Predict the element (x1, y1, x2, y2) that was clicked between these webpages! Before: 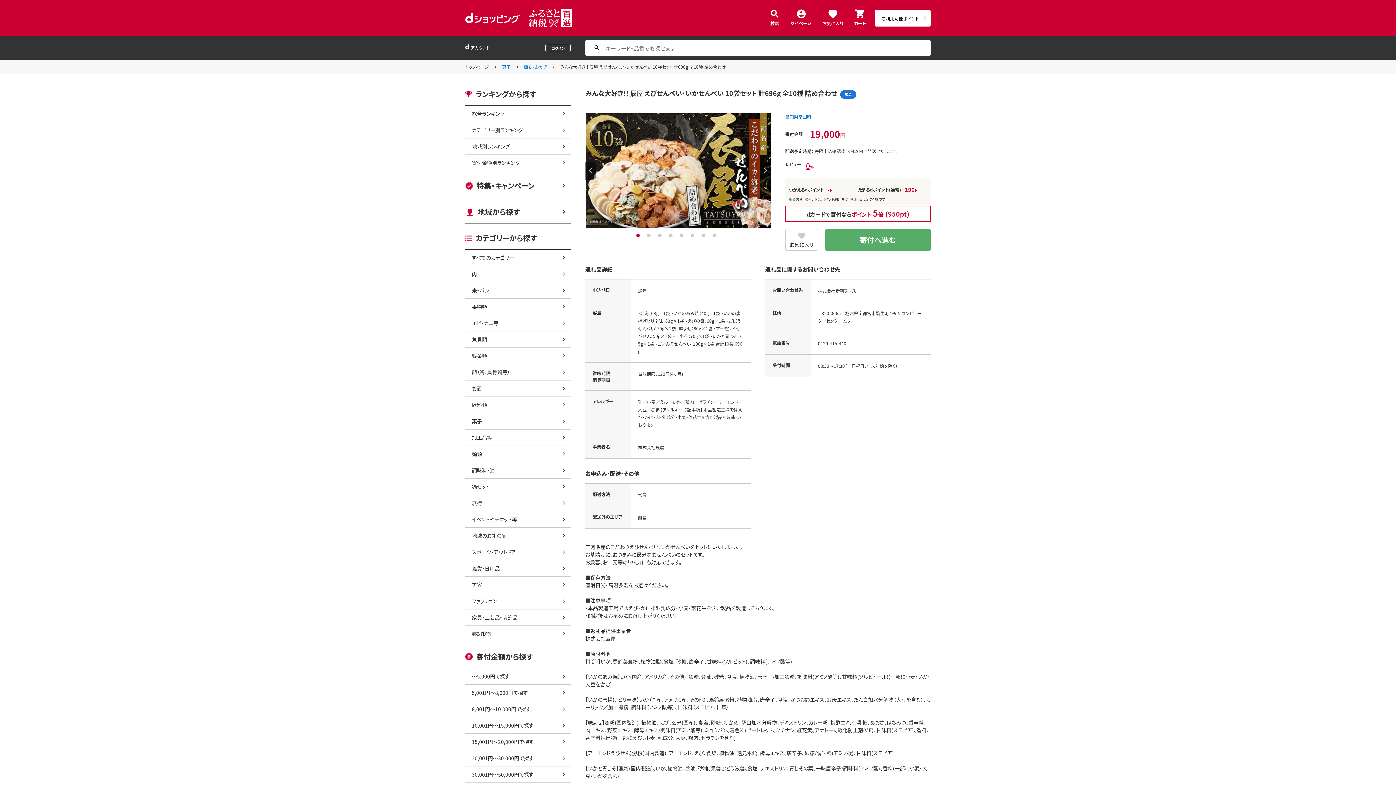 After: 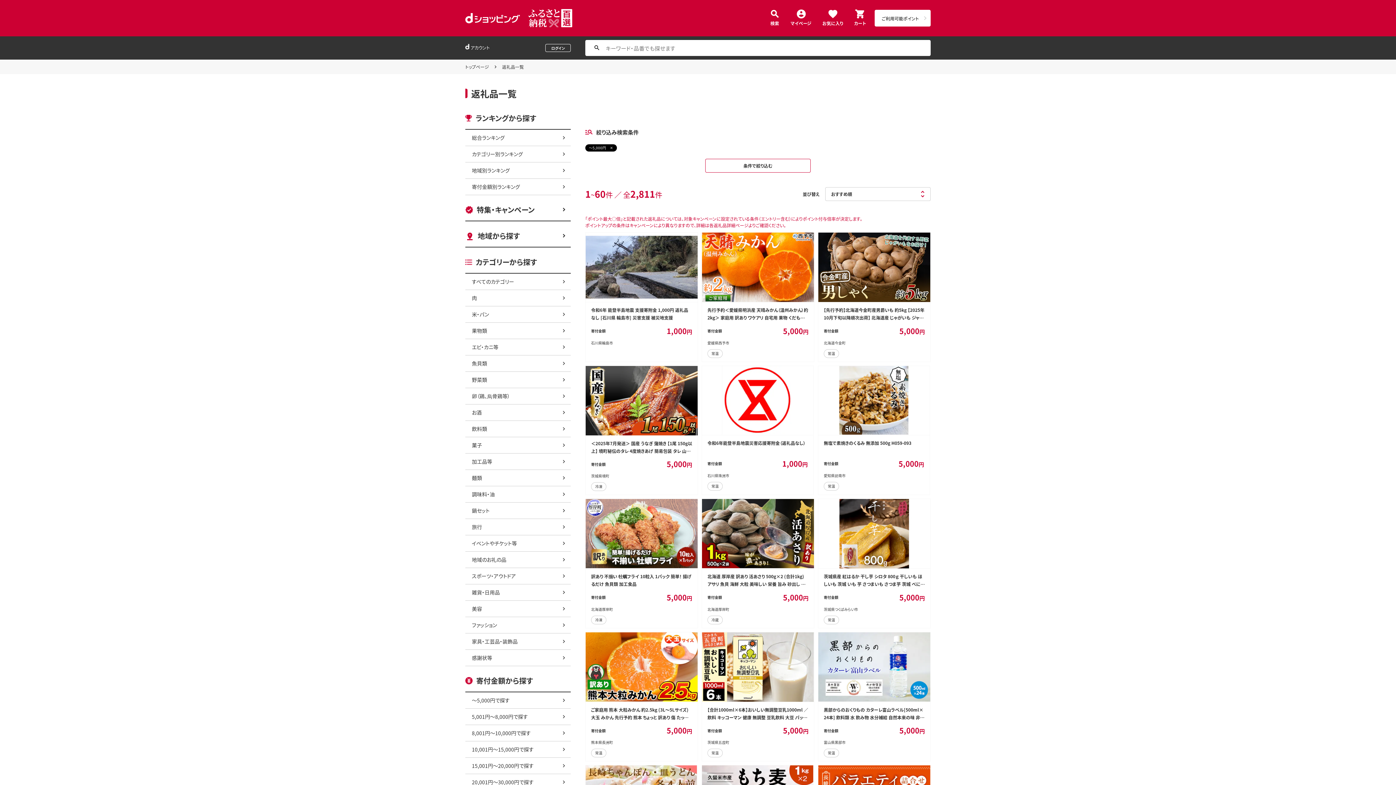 Action: label: ～5,000円で探す bbox: (465, 668, 570, 684)